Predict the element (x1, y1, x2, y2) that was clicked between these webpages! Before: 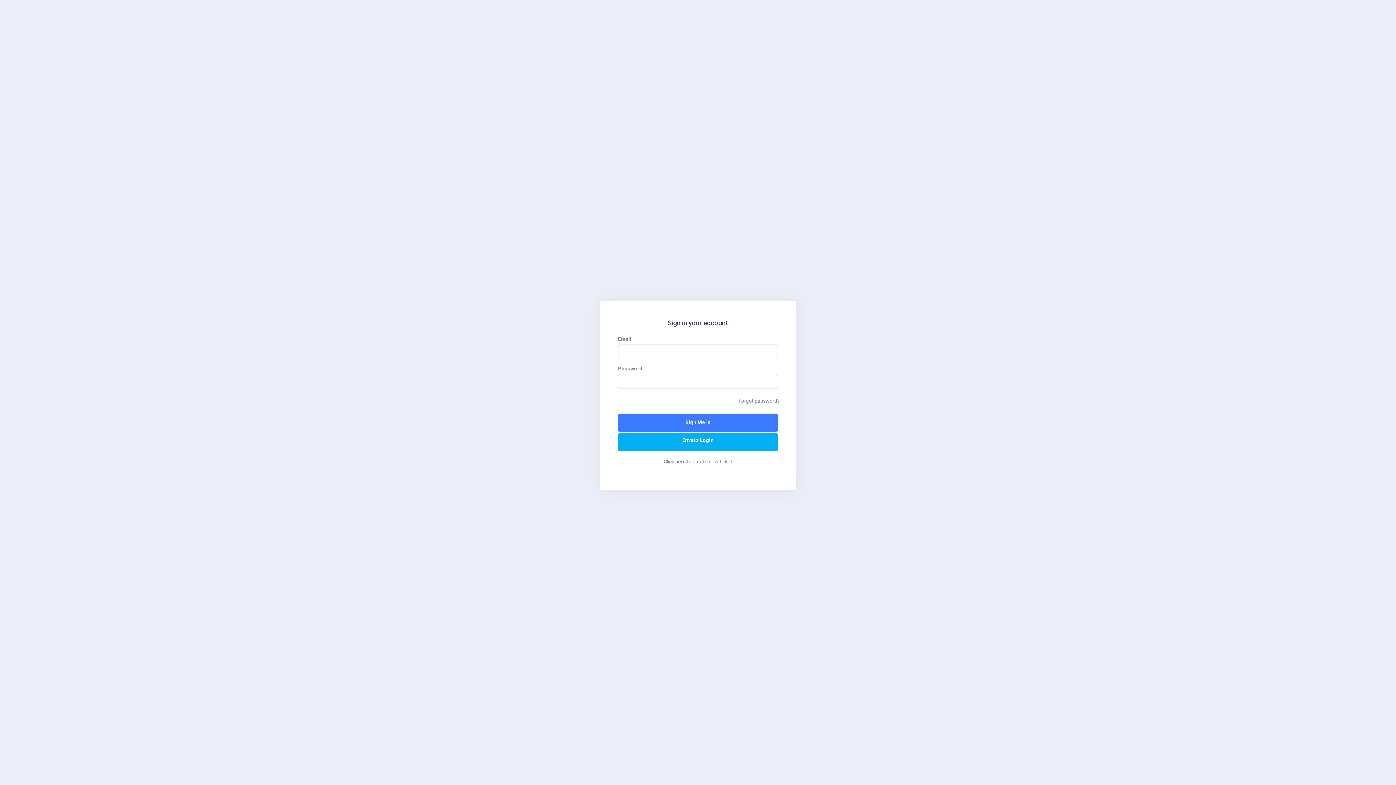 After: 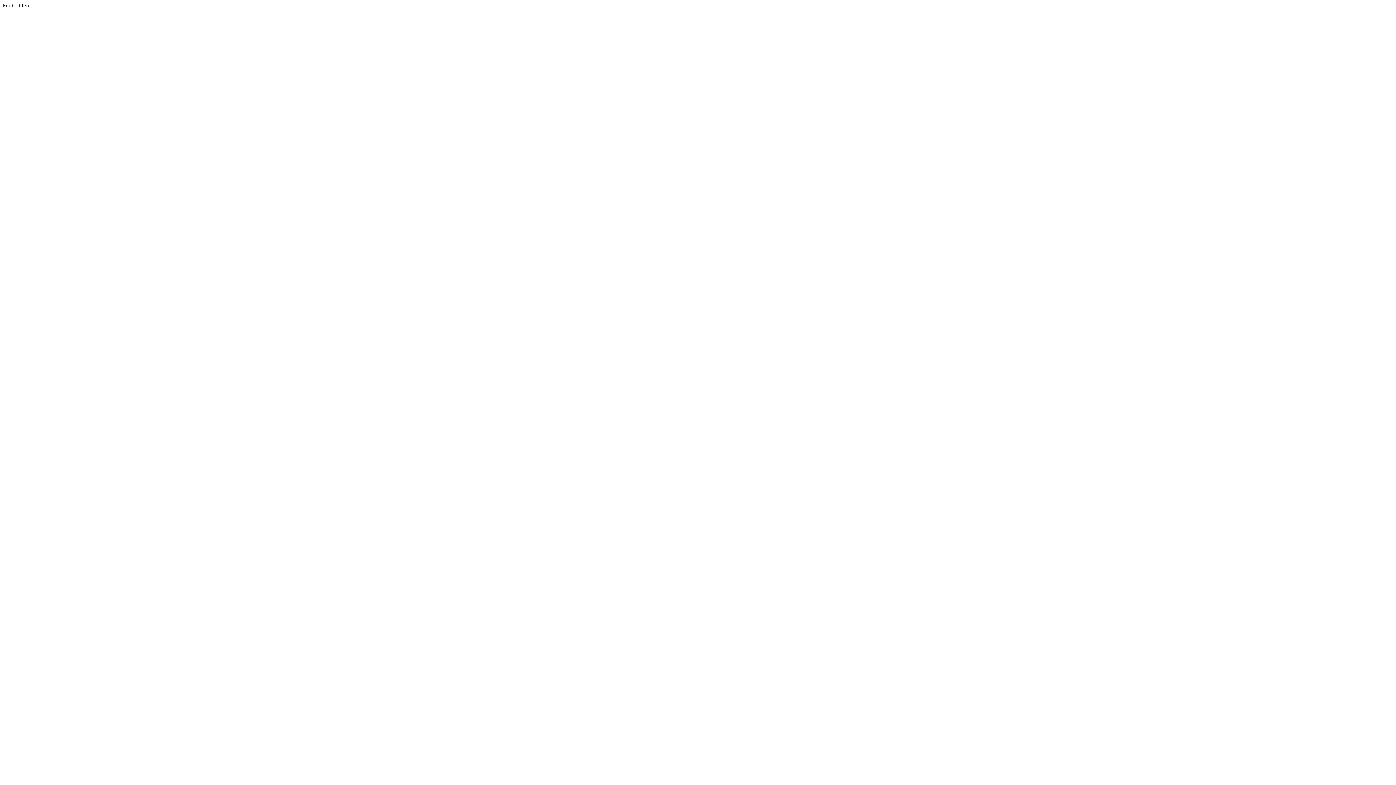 Action: bbox: (618, 433, 778, 451) label: Envato Login